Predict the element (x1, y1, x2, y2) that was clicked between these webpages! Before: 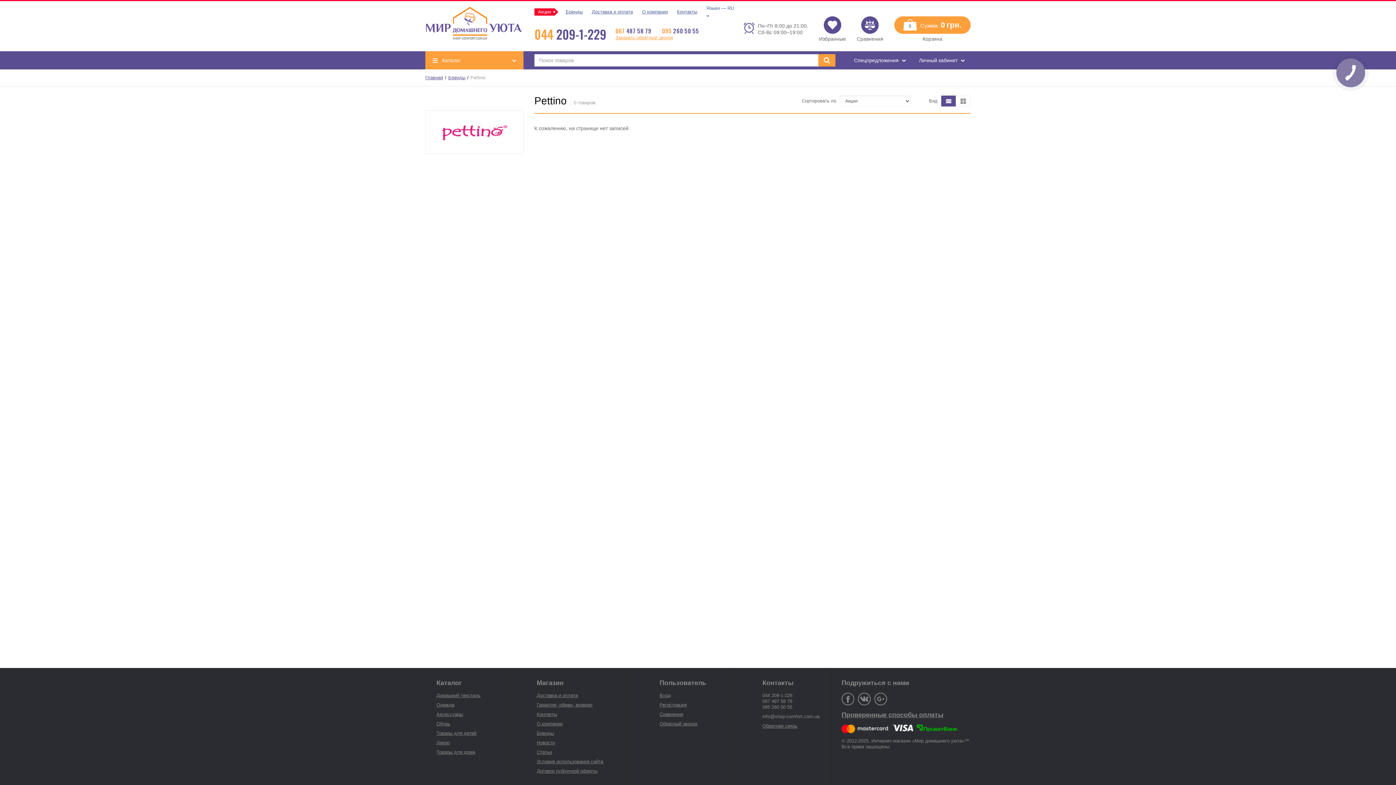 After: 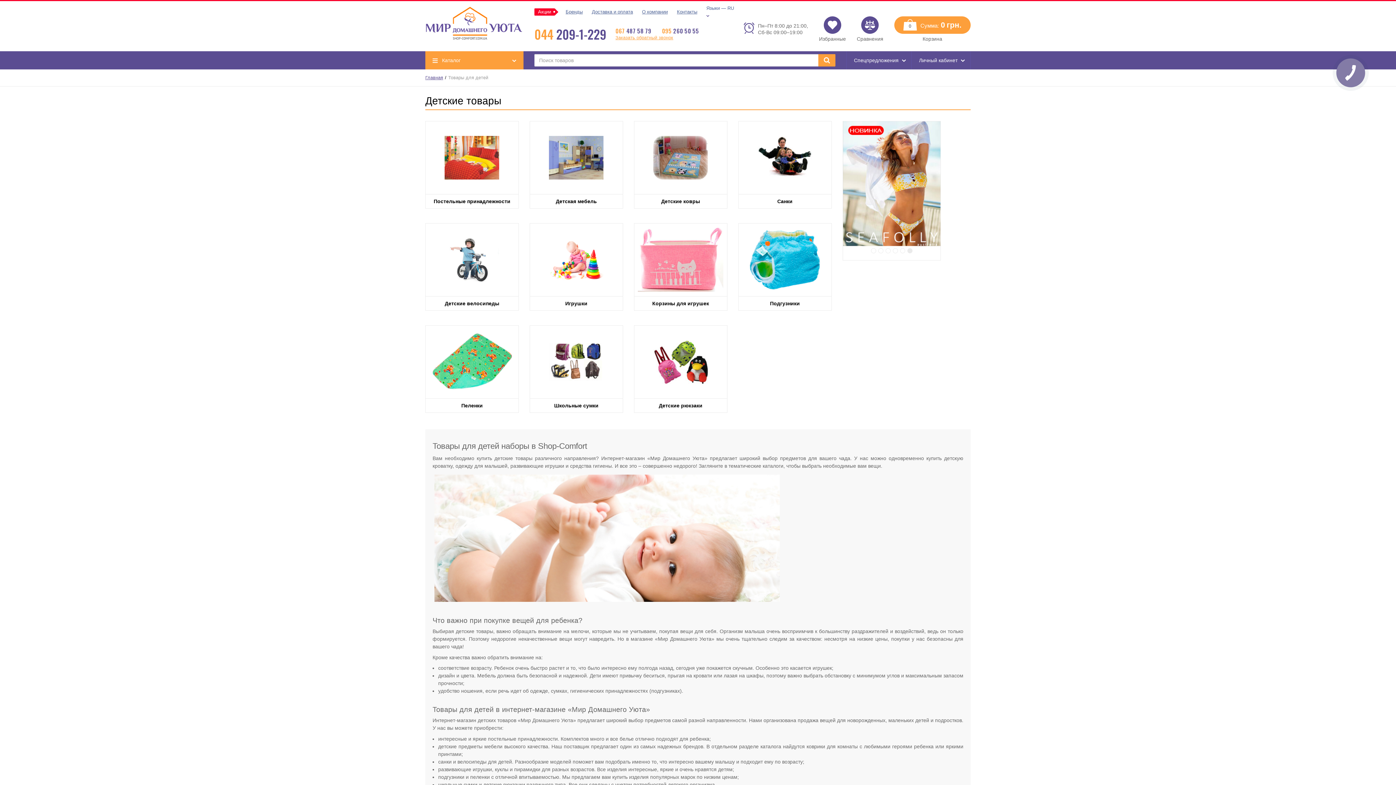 Action: bbox: (436, 730, 476, 736) label: Товары для детей